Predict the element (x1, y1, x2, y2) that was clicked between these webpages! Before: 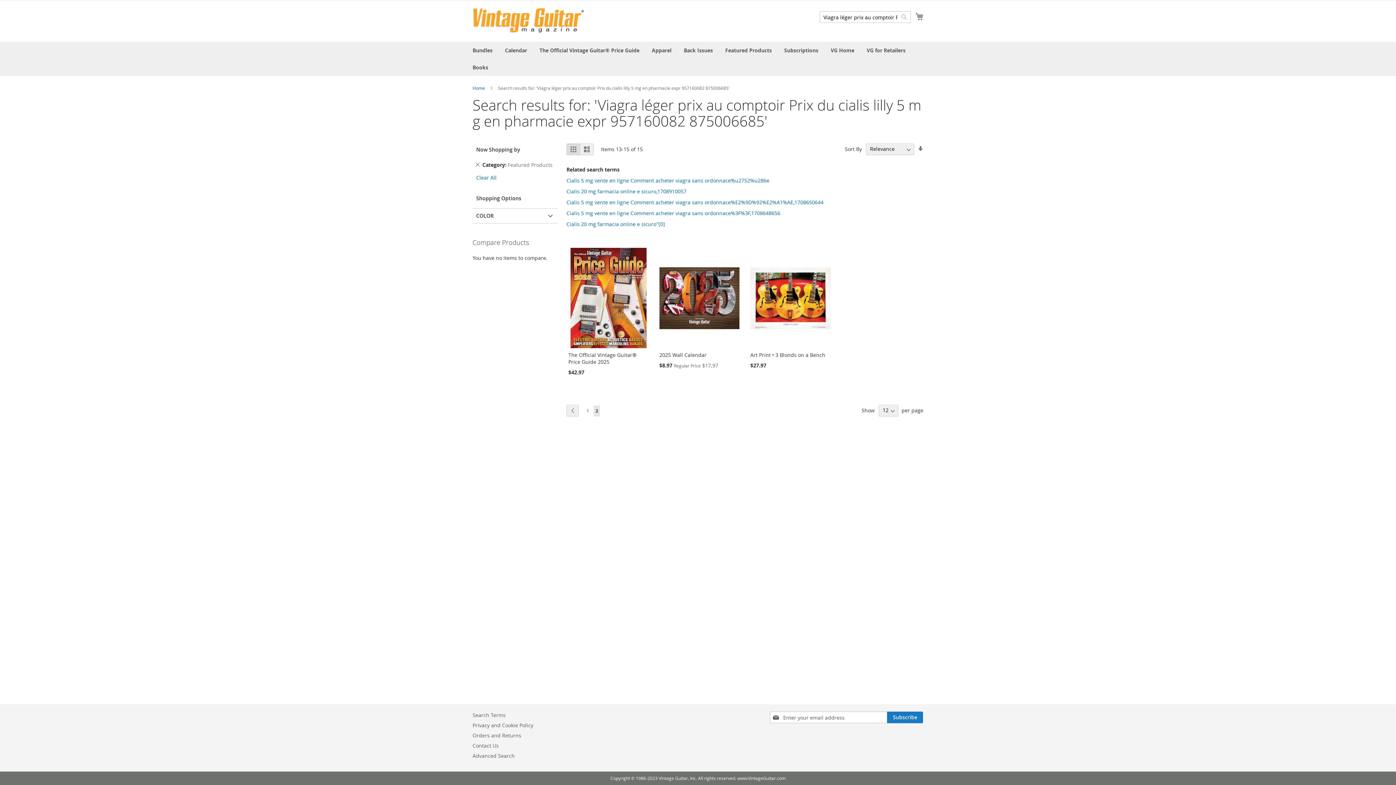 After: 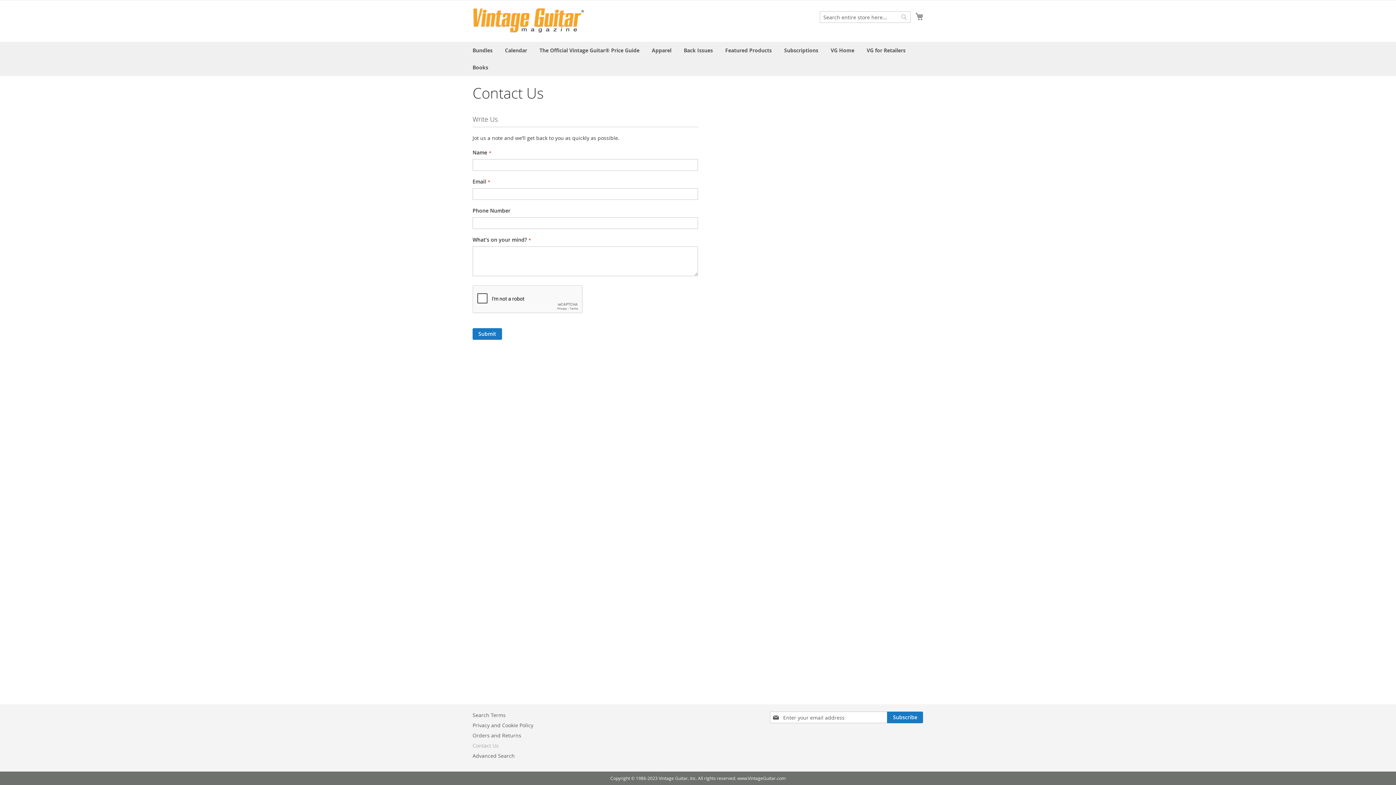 Action: bbox: (472, 738, 498, 753) label: Contact Us